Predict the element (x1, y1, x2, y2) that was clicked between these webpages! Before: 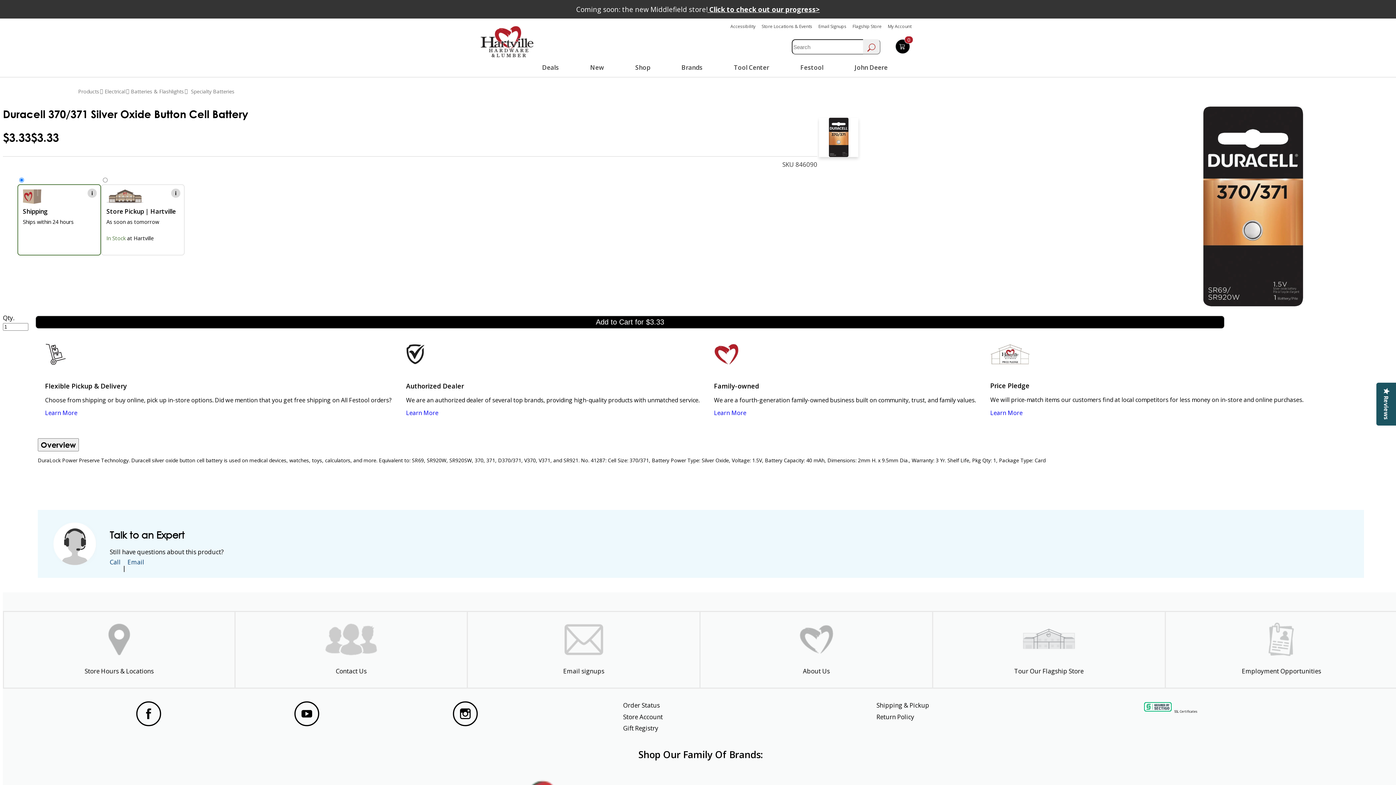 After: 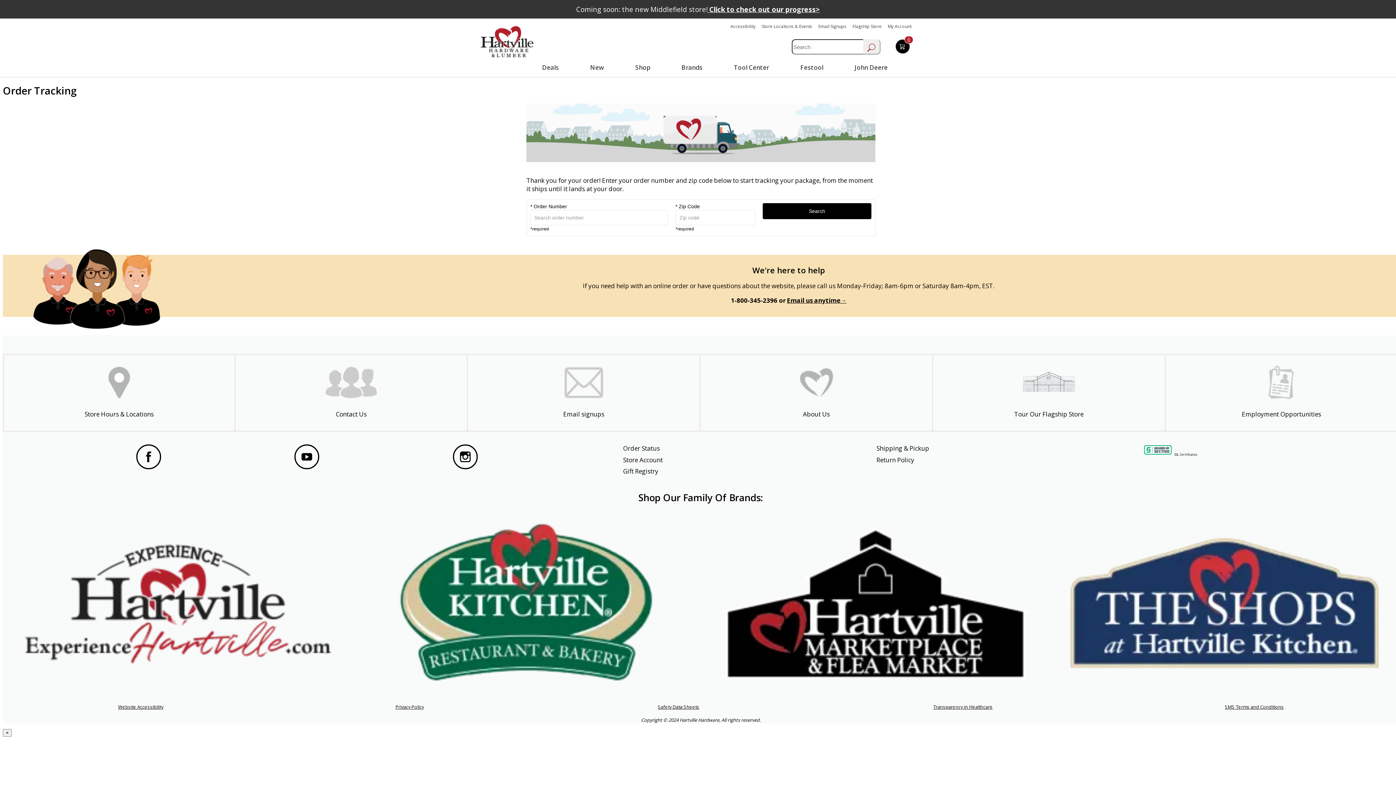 Action: label: Order Status bbox: (623, 701, 660, 709)